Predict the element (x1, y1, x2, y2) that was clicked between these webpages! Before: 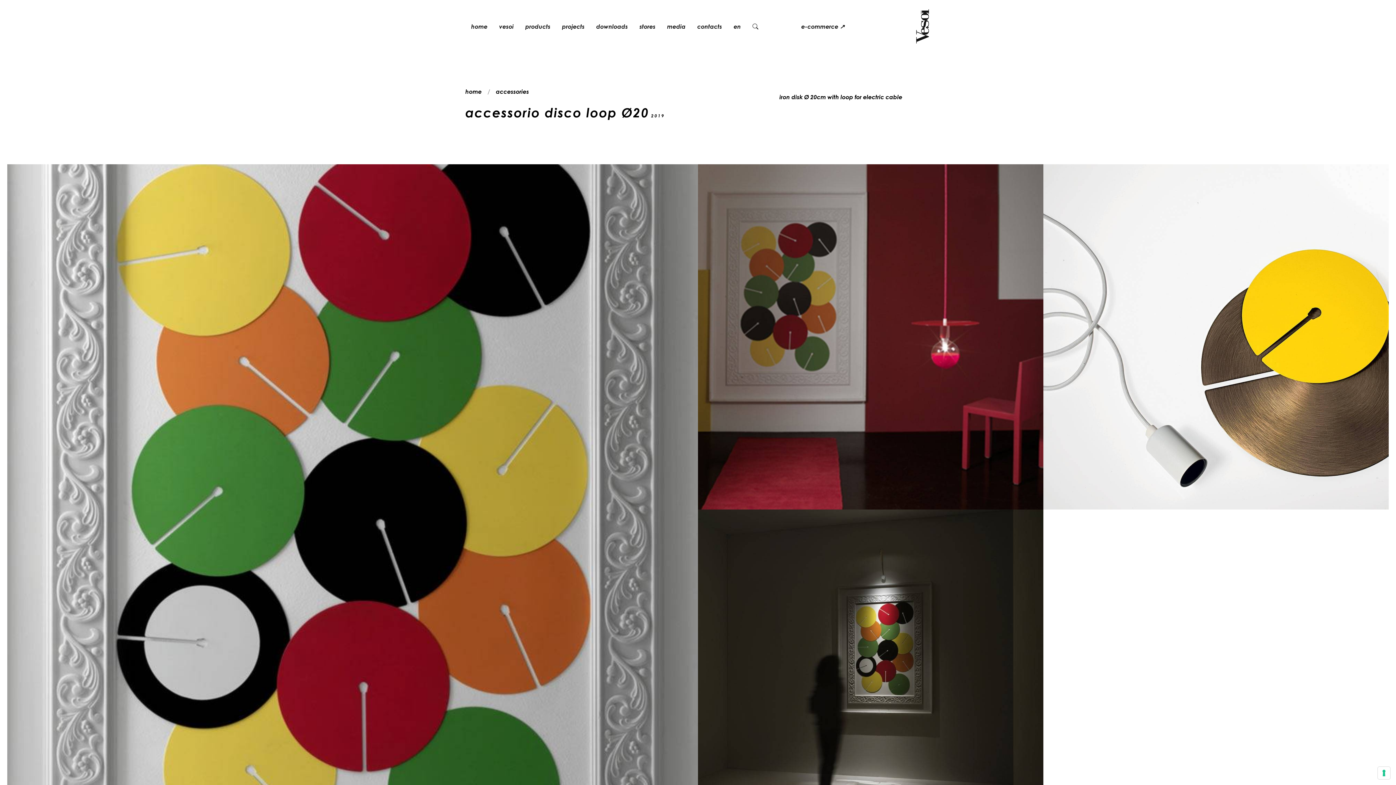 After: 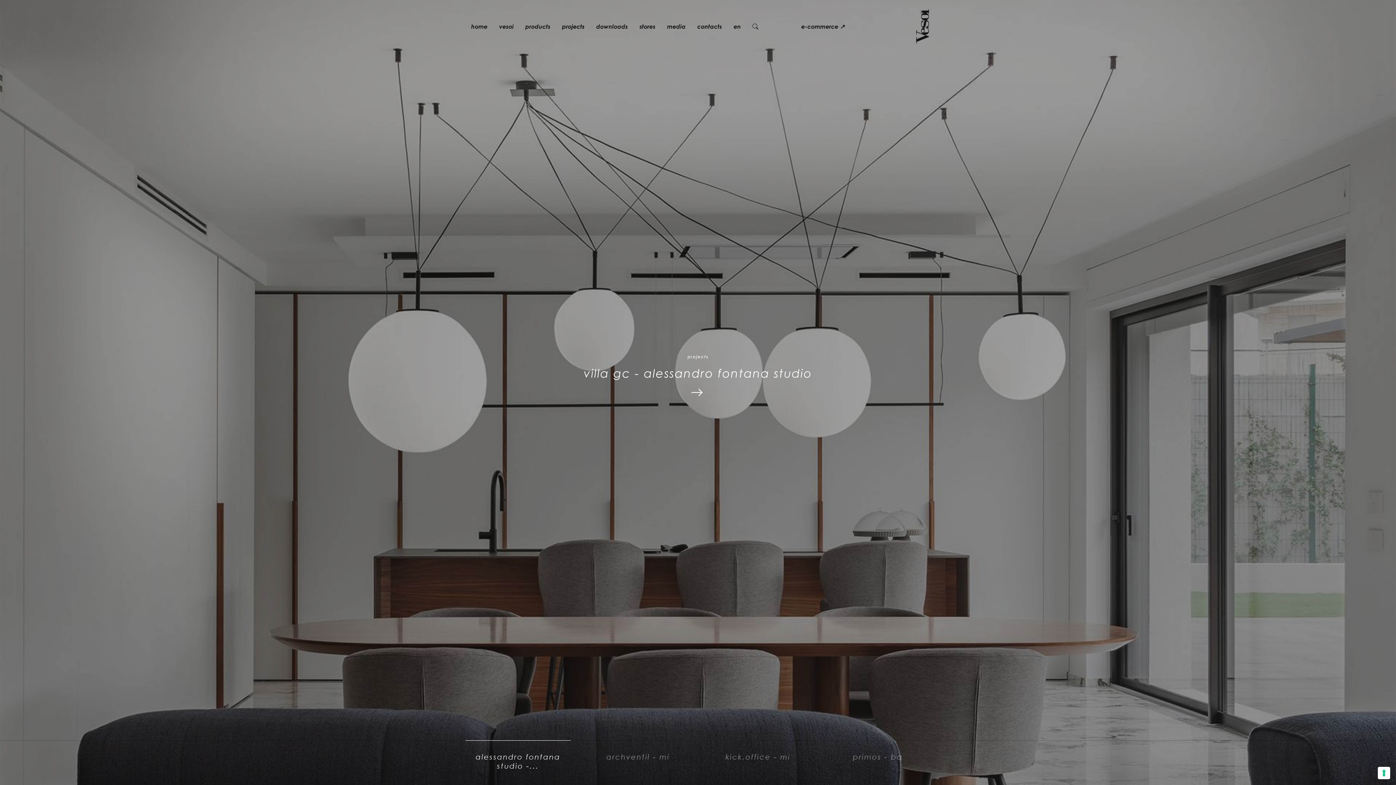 Action: bbox: (556, 19, 590, 33) label: projects